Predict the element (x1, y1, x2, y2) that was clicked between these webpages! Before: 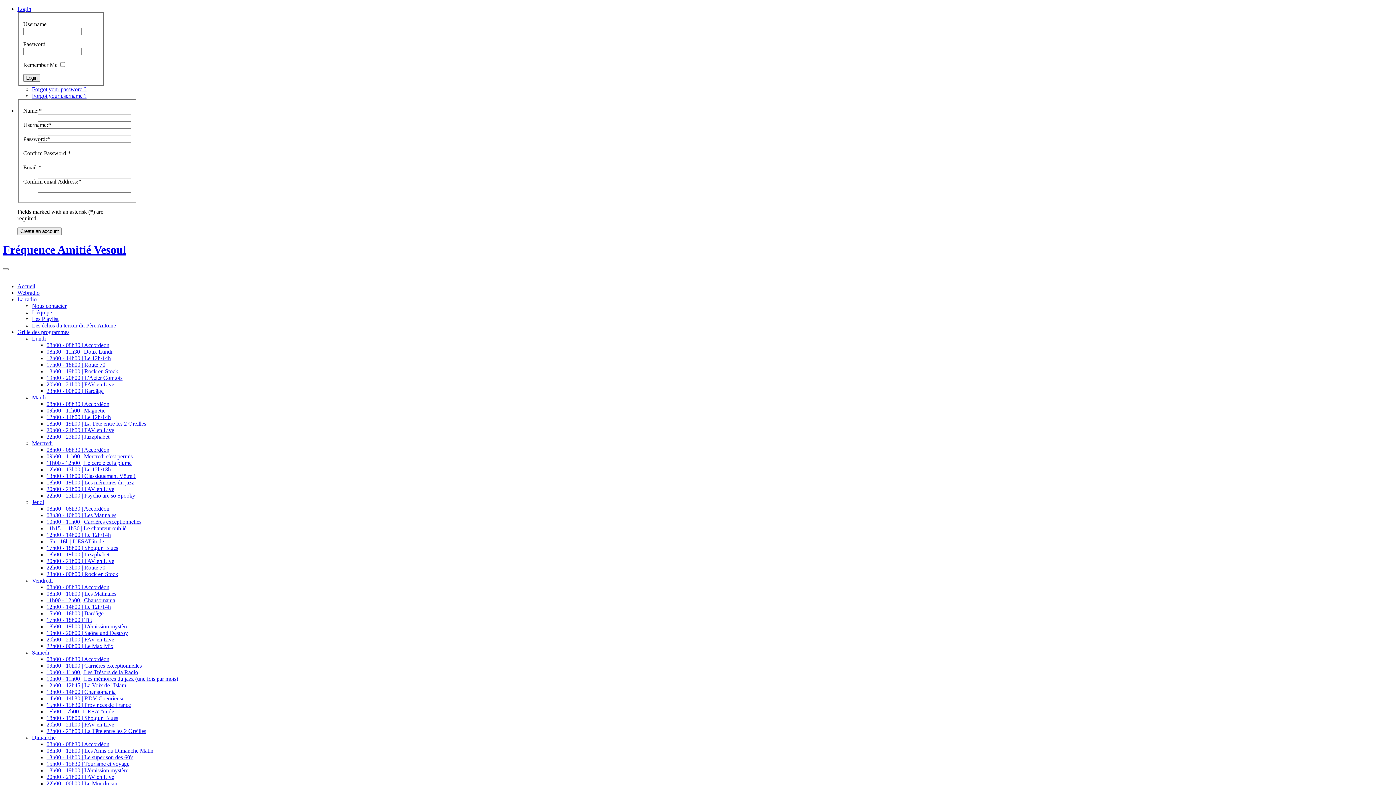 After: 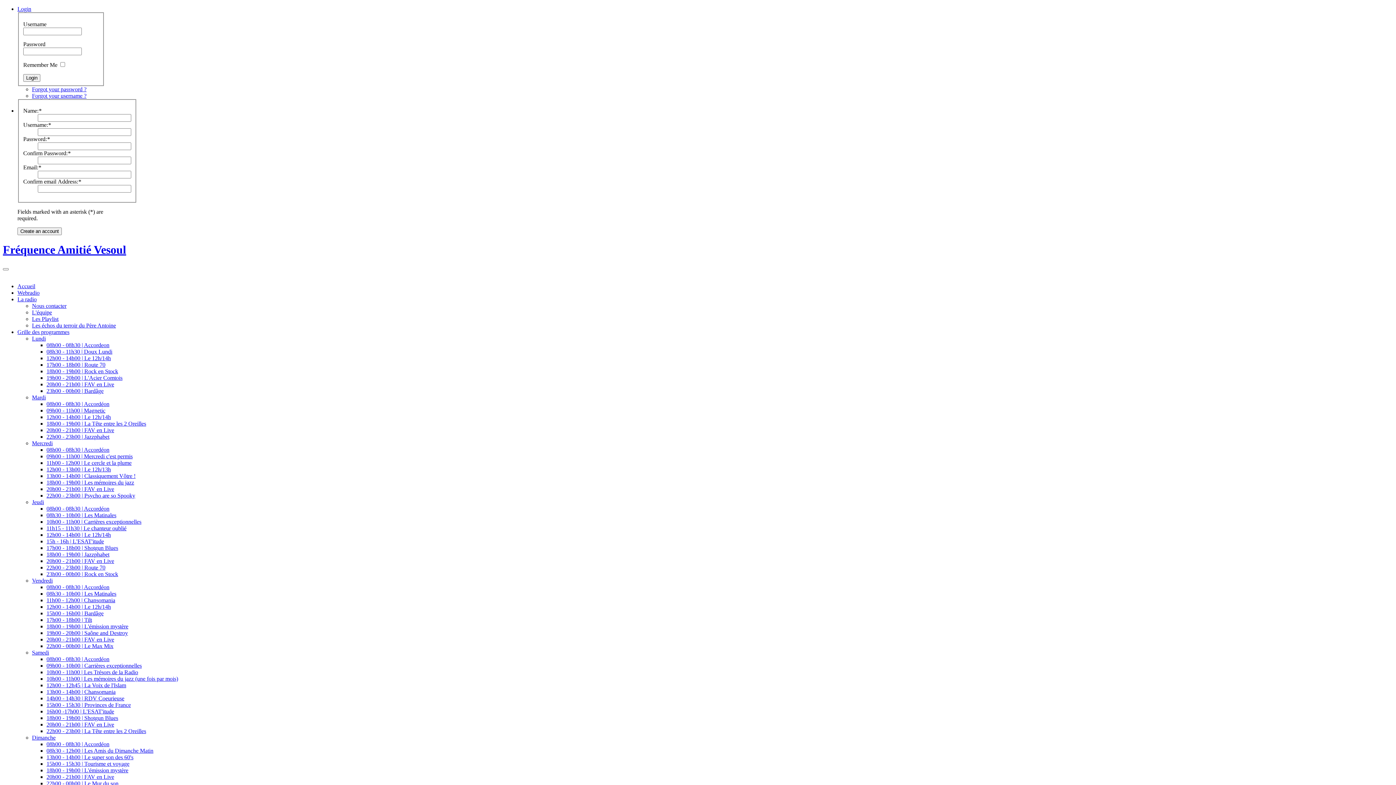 Action: bbox: (46, 512, 116, 518) label: 08h30 - 10h00 | Les Matinales